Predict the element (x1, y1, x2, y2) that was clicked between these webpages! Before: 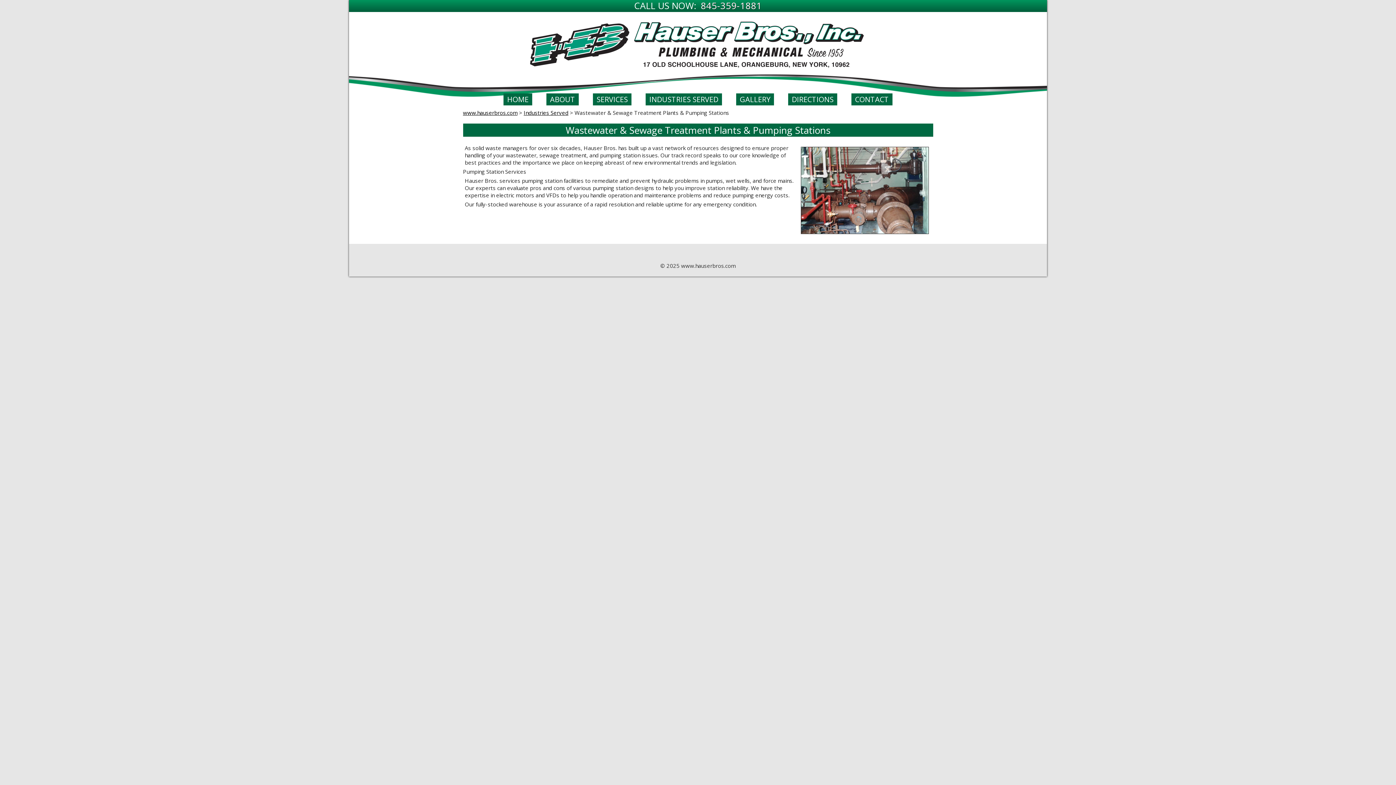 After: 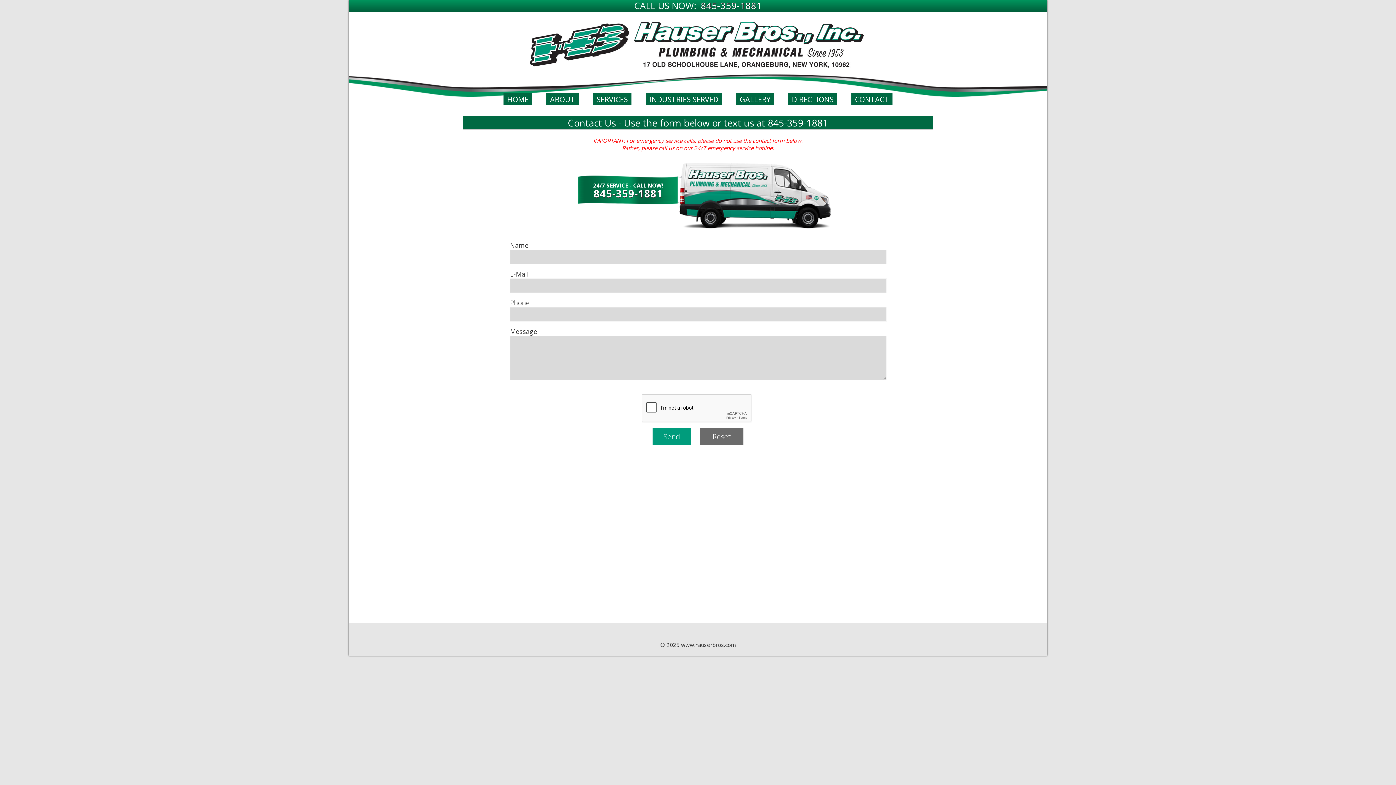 Action: bbox: (851, 93, 892, 105) label: CONTACT